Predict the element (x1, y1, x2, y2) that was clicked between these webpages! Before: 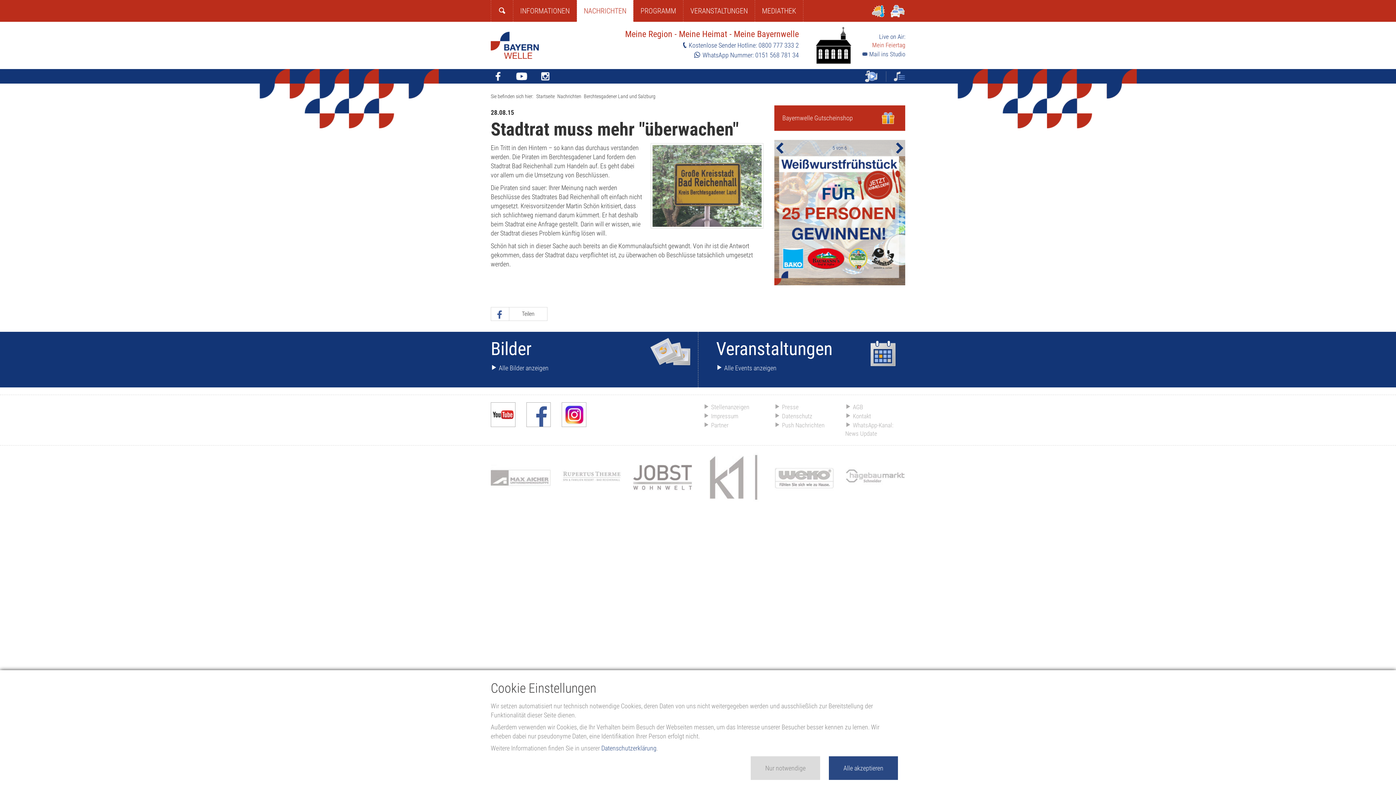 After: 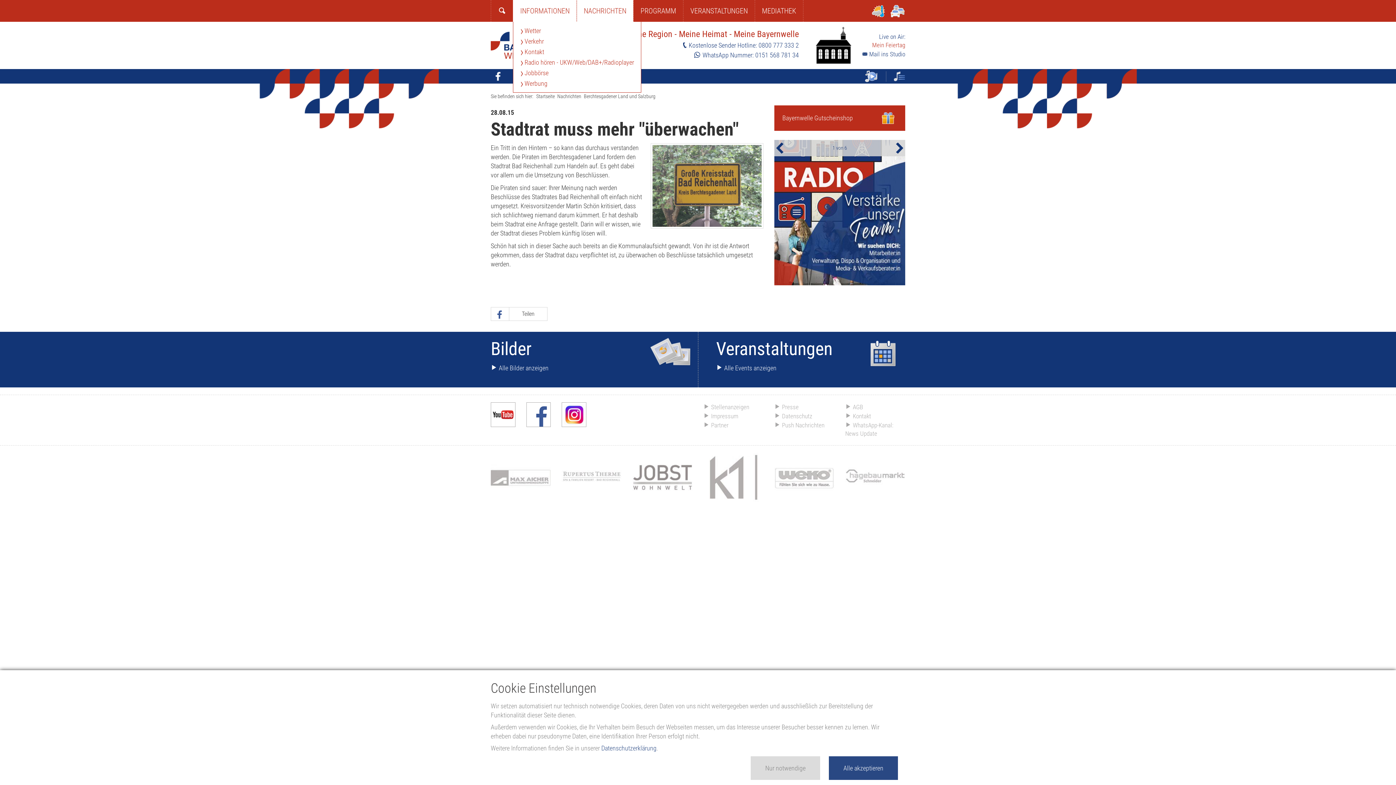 Action: bbox: (513, 0, 576, 21) label: INFORMATIONEN